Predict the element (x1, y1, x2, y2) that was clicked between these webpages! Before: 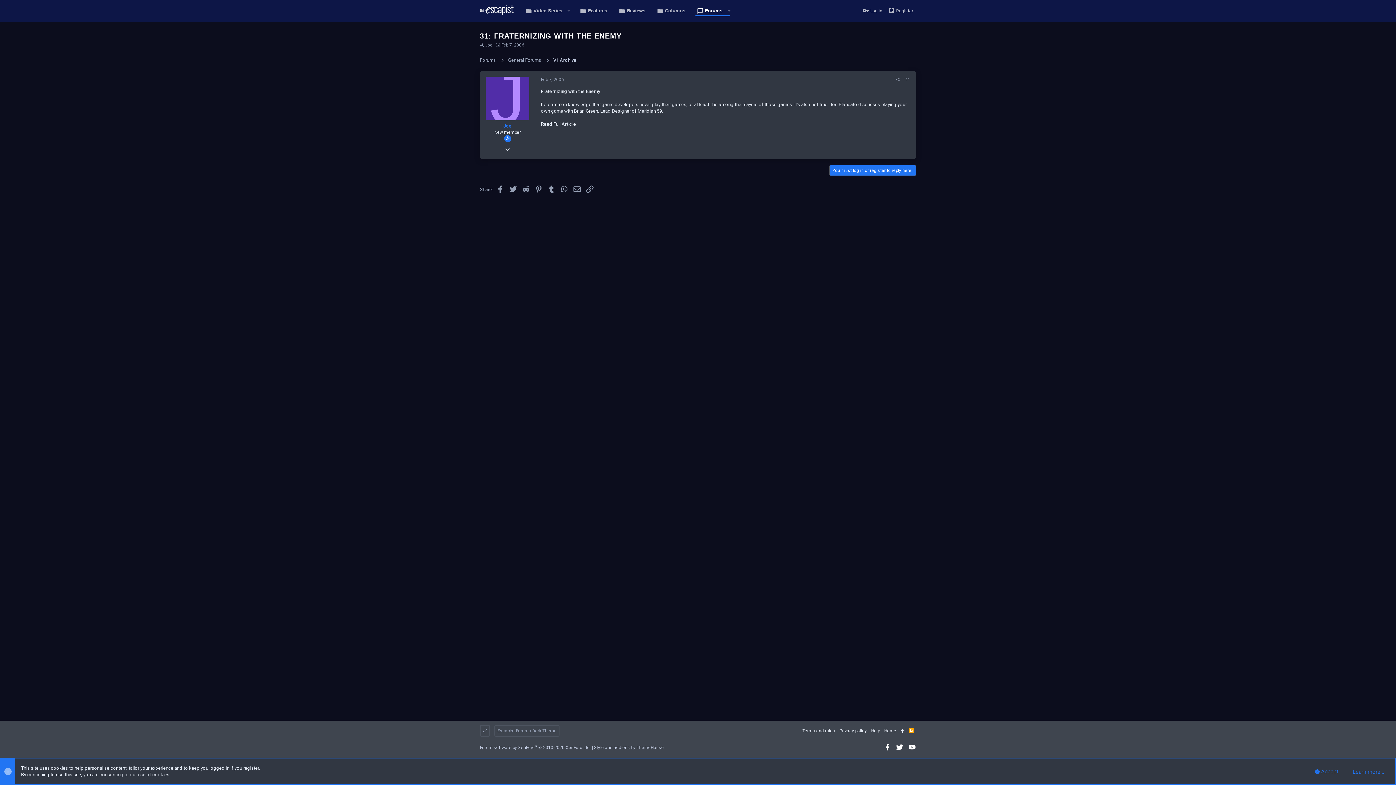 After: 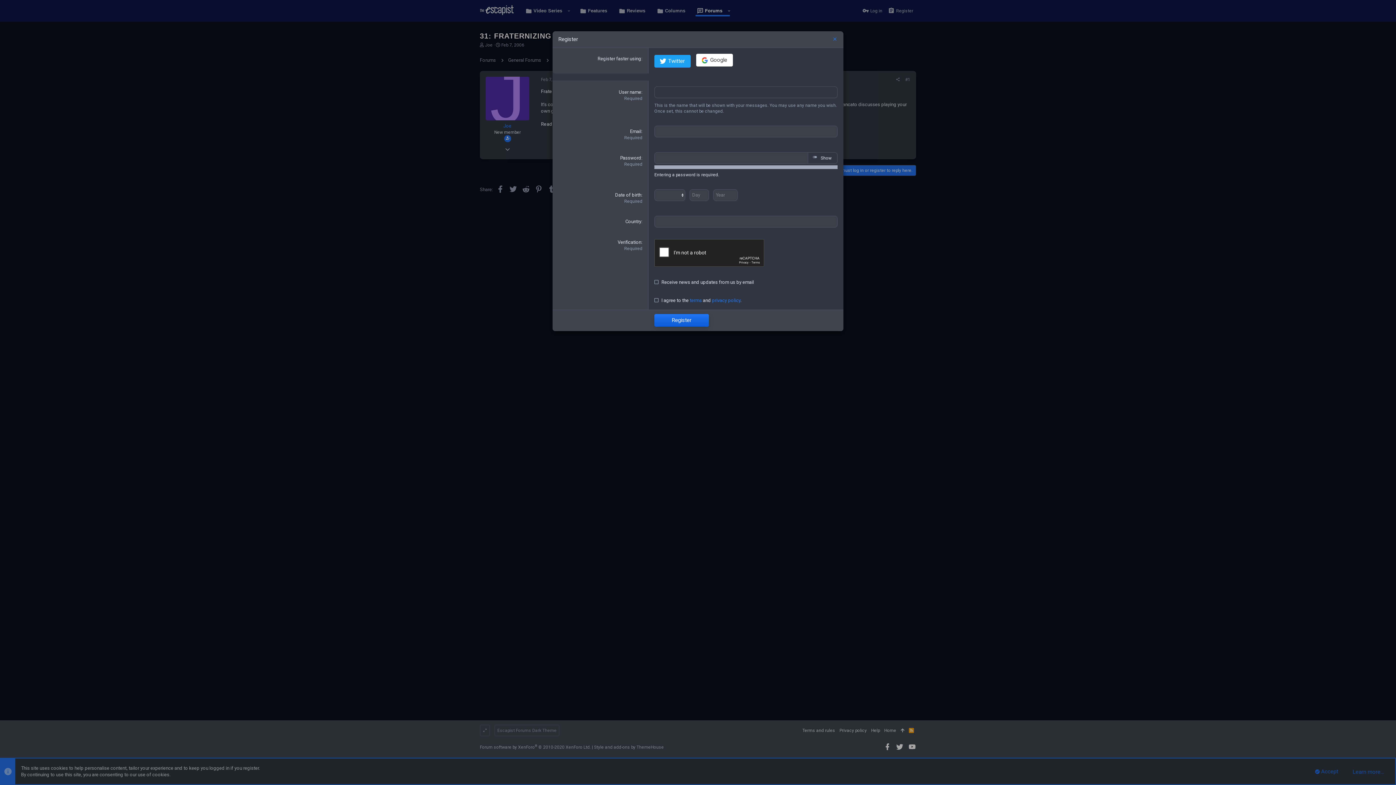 Action: bbox: (885, 4, 916, 17) label: Register